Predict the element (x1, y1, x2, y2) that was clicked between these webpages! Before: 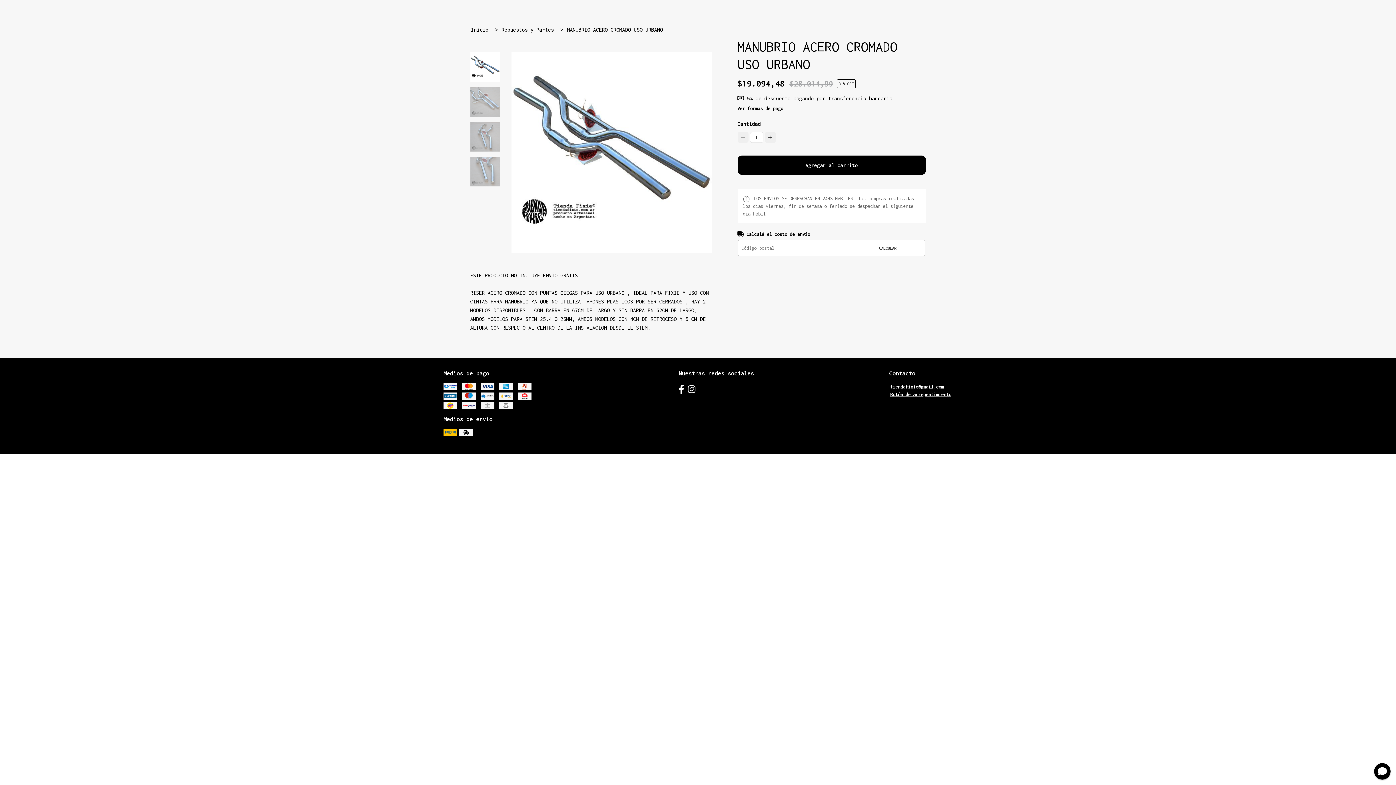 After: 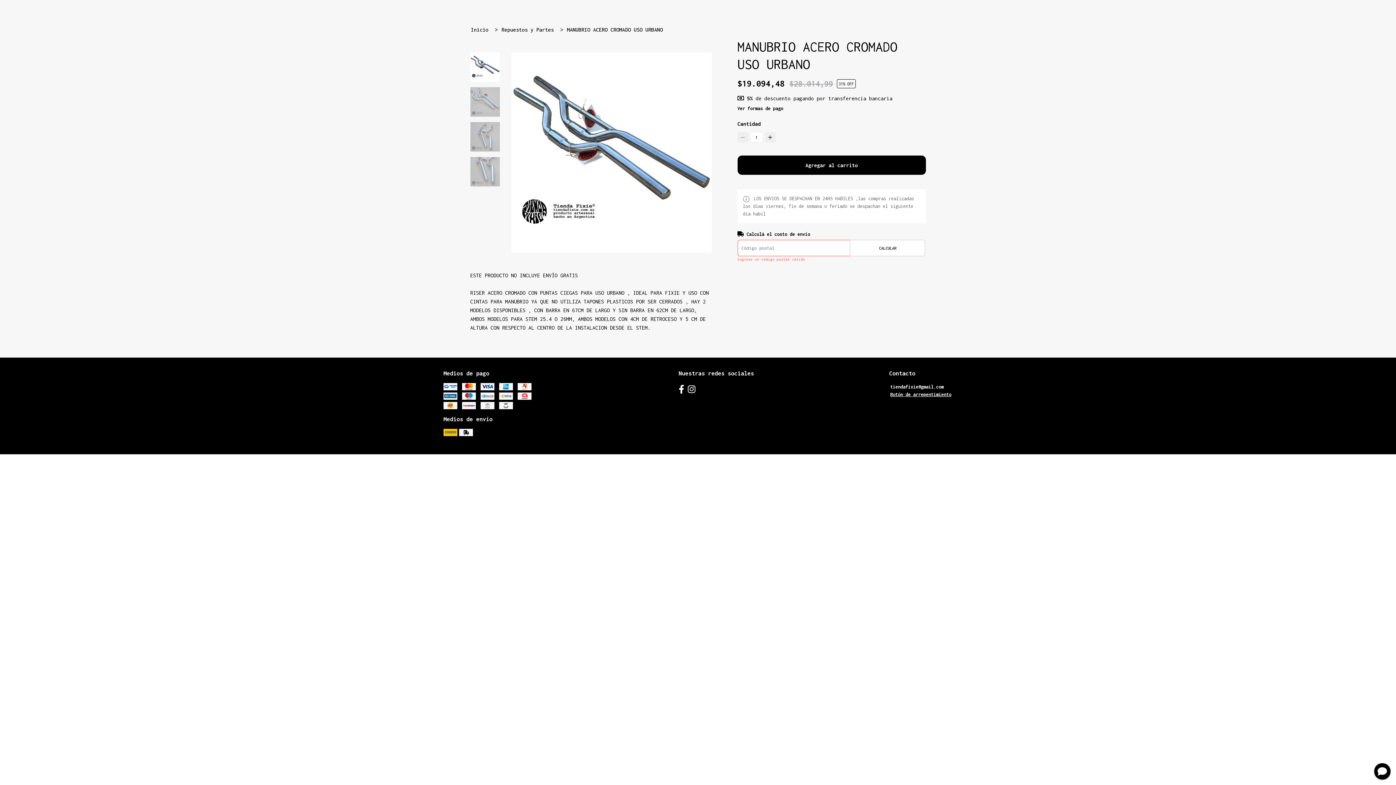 Action: bbox: (850, 240, 925, 256) label: CALCULAR